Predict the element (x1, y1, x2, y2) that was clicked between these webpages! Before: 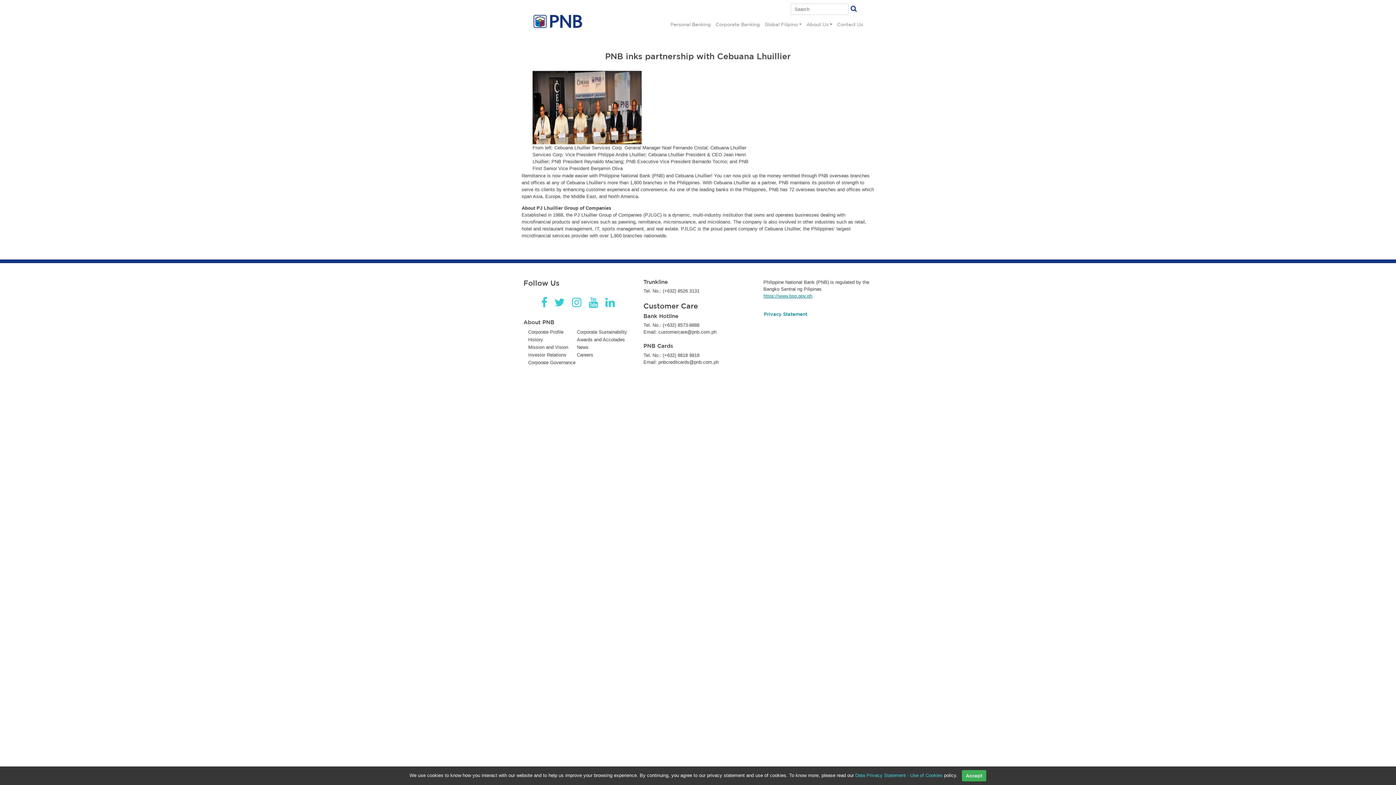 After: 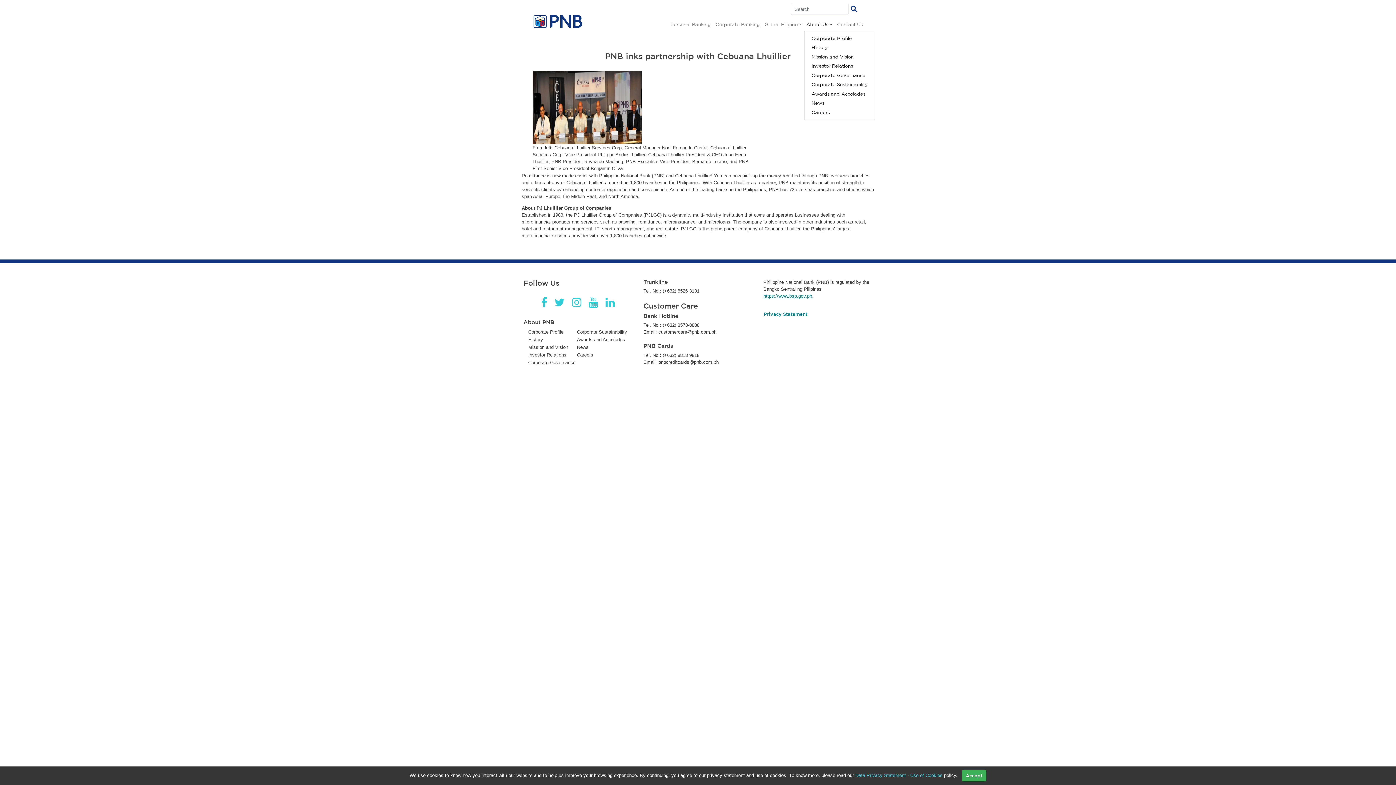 Action: label: About Us bbox: (804, 18, 834, 30)